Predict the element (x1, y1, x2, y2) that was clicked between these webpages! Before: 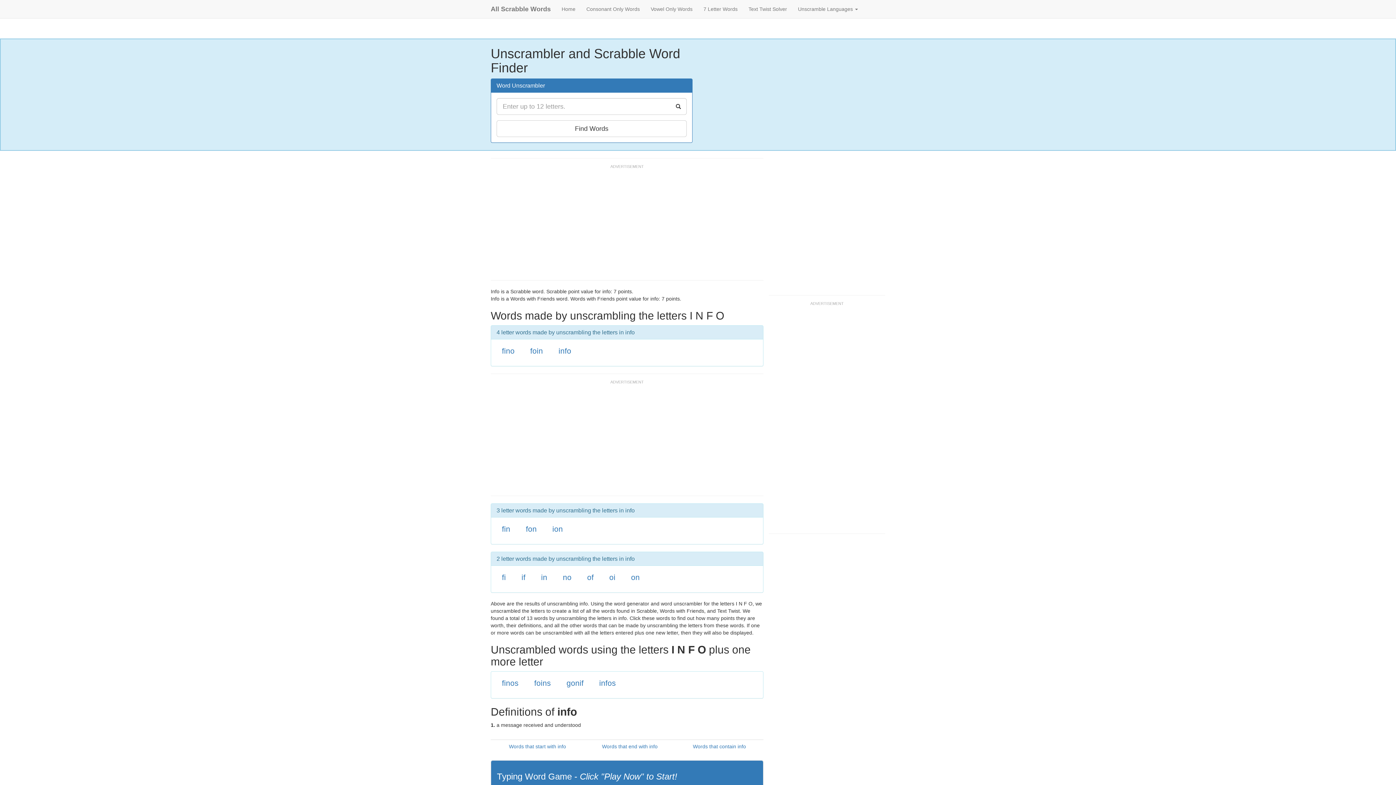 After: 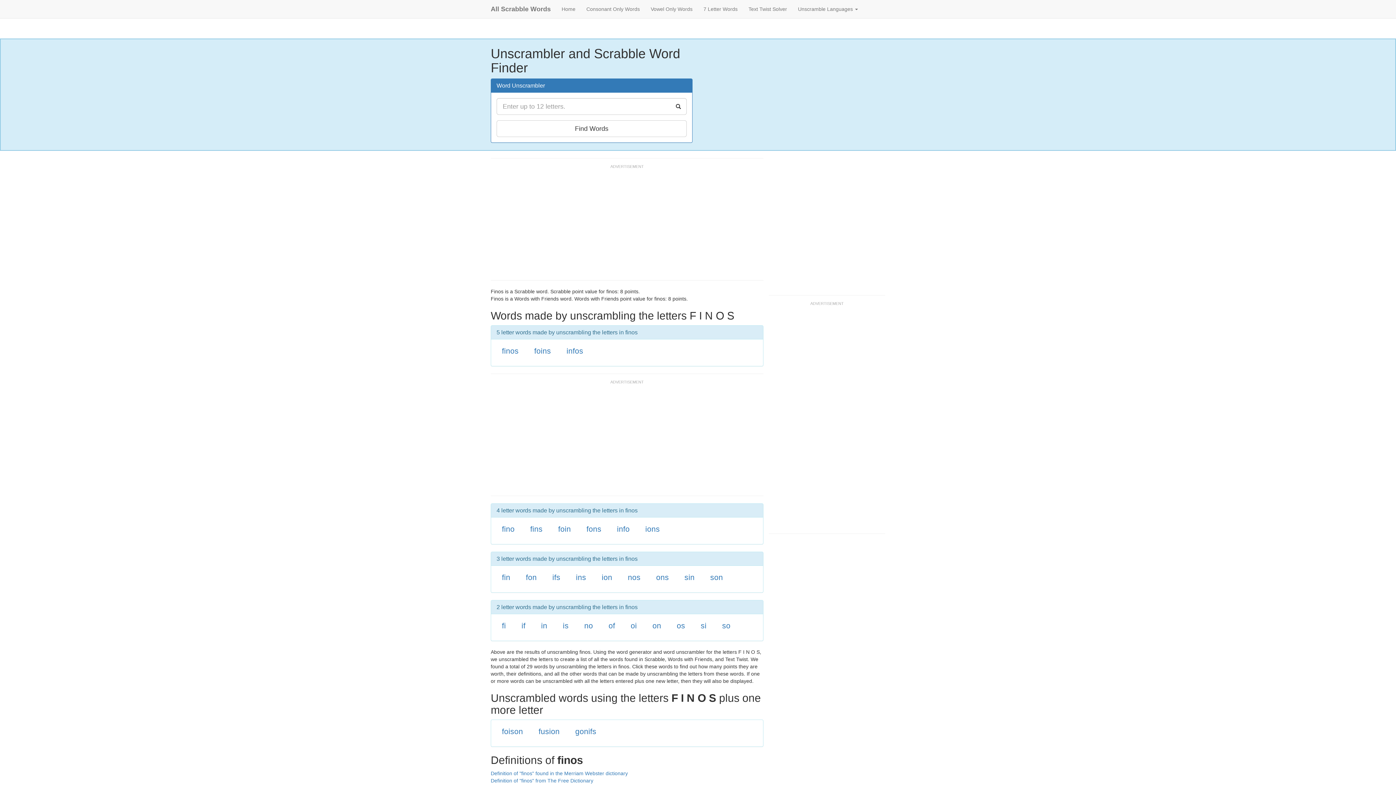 Action: label: finos bbox: (502, 679, 518, 687)